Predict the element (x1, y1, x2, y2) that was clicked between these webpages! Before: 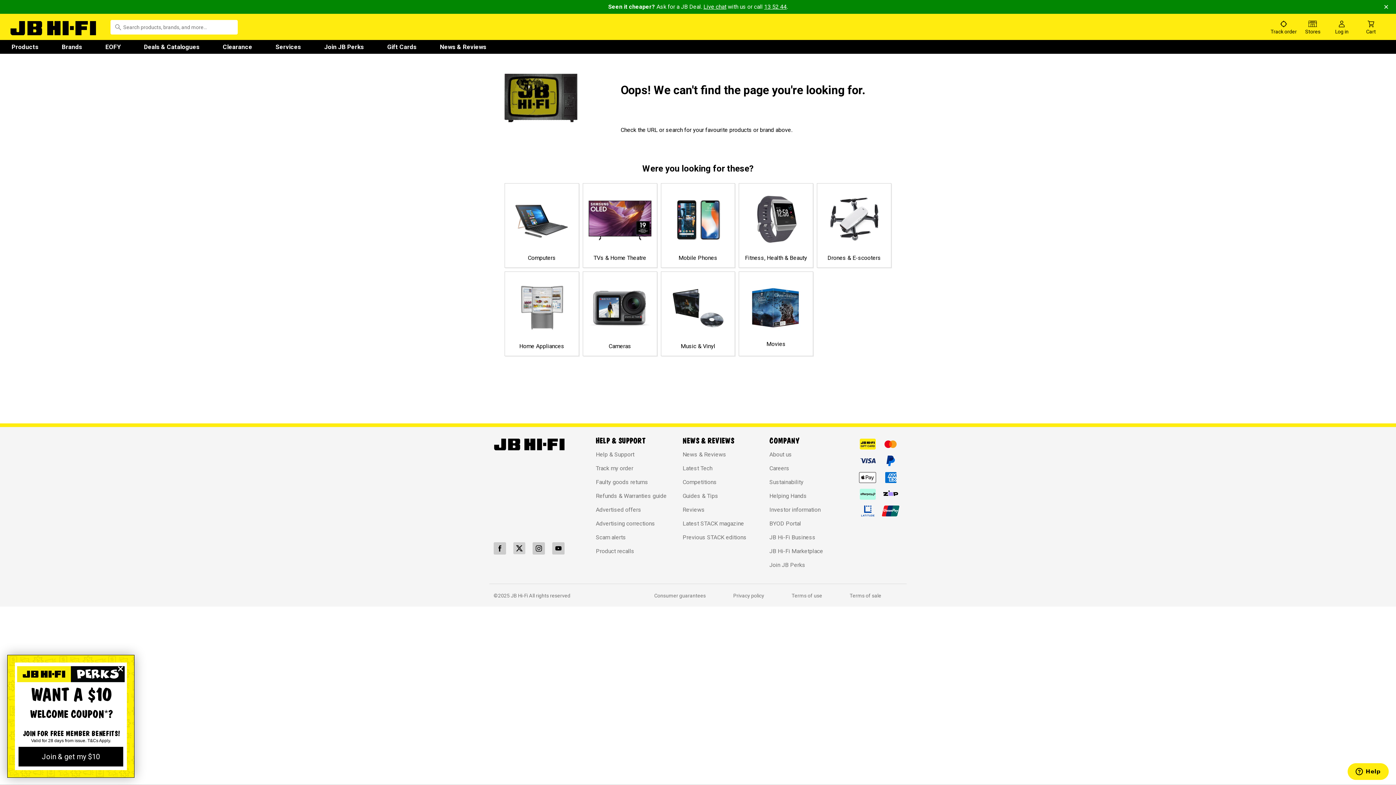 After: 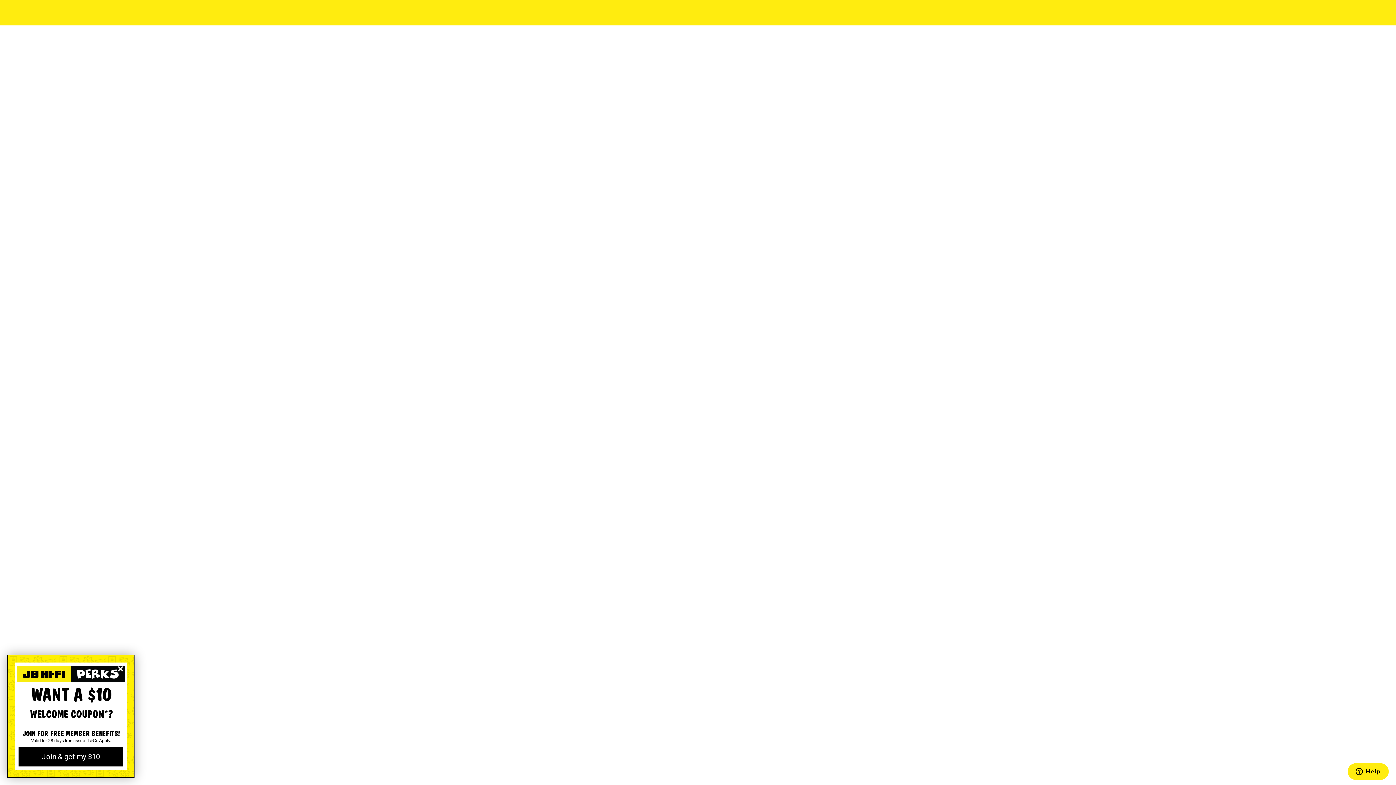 Action: label: Guides & Tips bbox: (694, 492, 729, 500)